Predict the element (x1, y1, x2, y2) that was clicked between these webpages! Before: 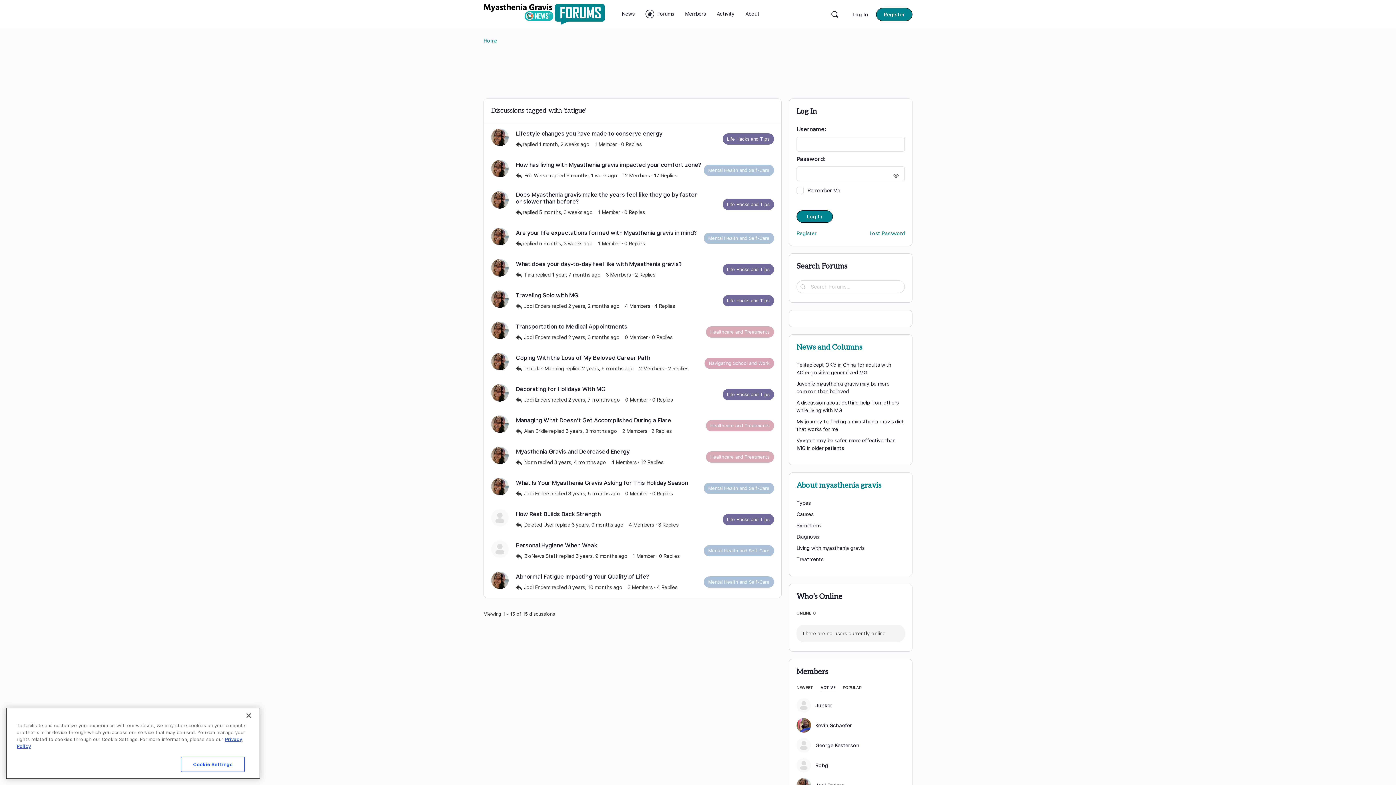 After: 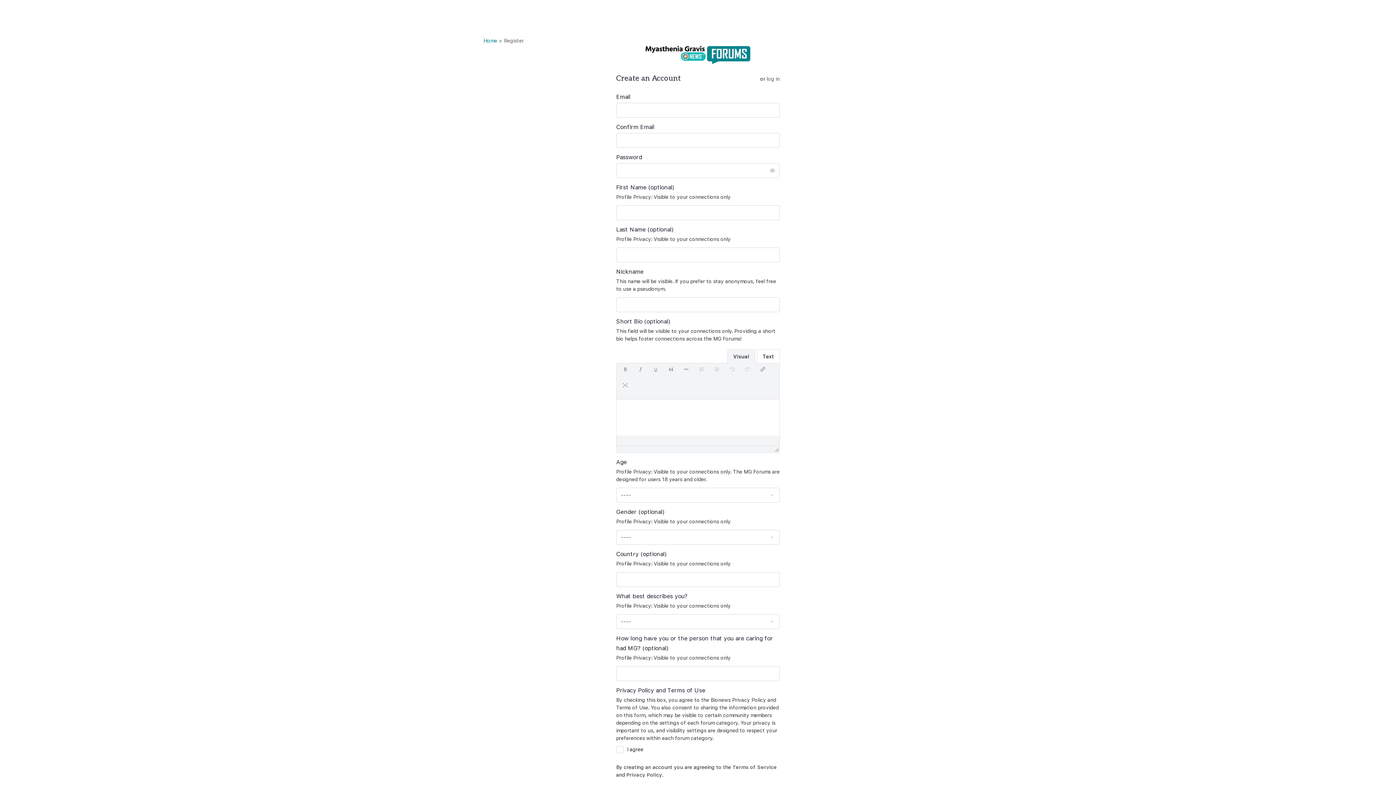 Action: label: Register bbox: (876, 7, 912, 20)